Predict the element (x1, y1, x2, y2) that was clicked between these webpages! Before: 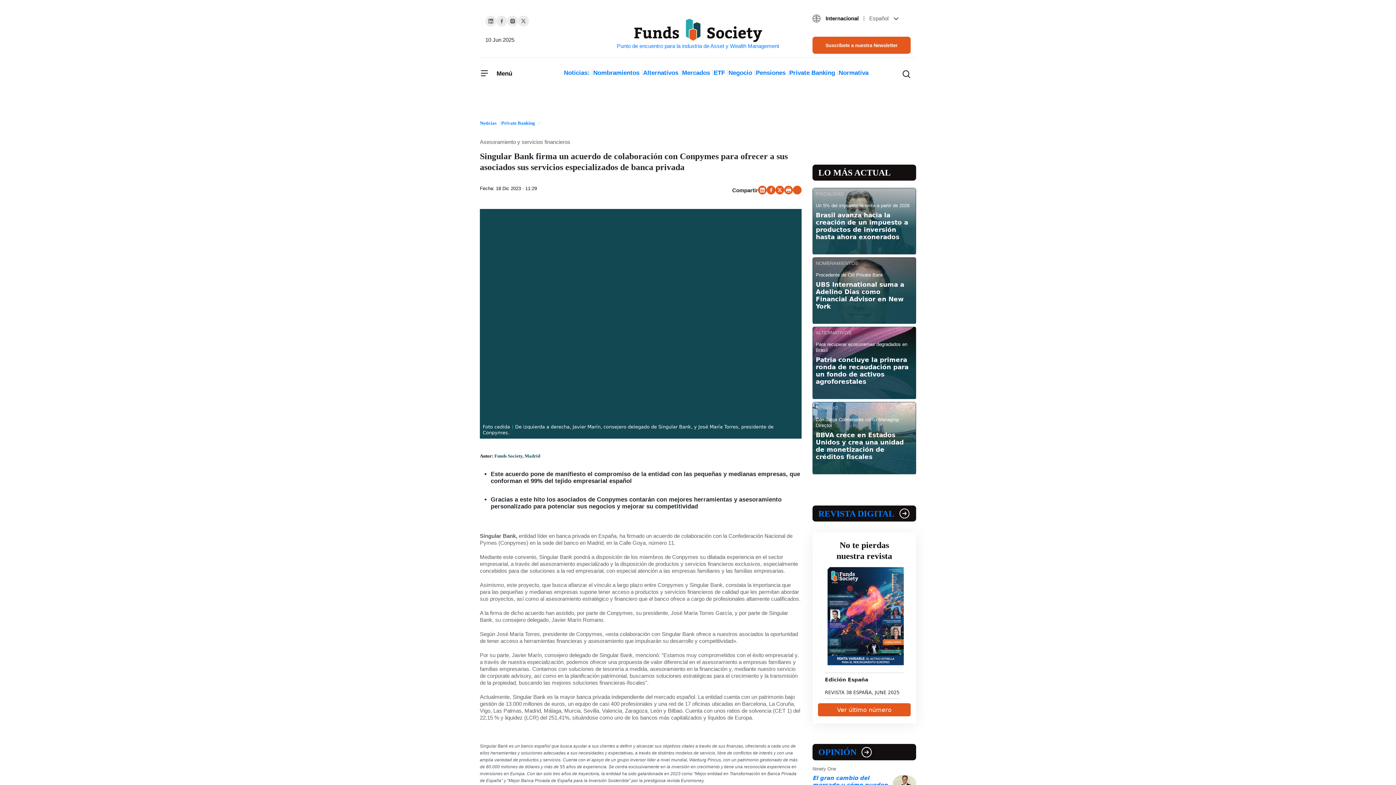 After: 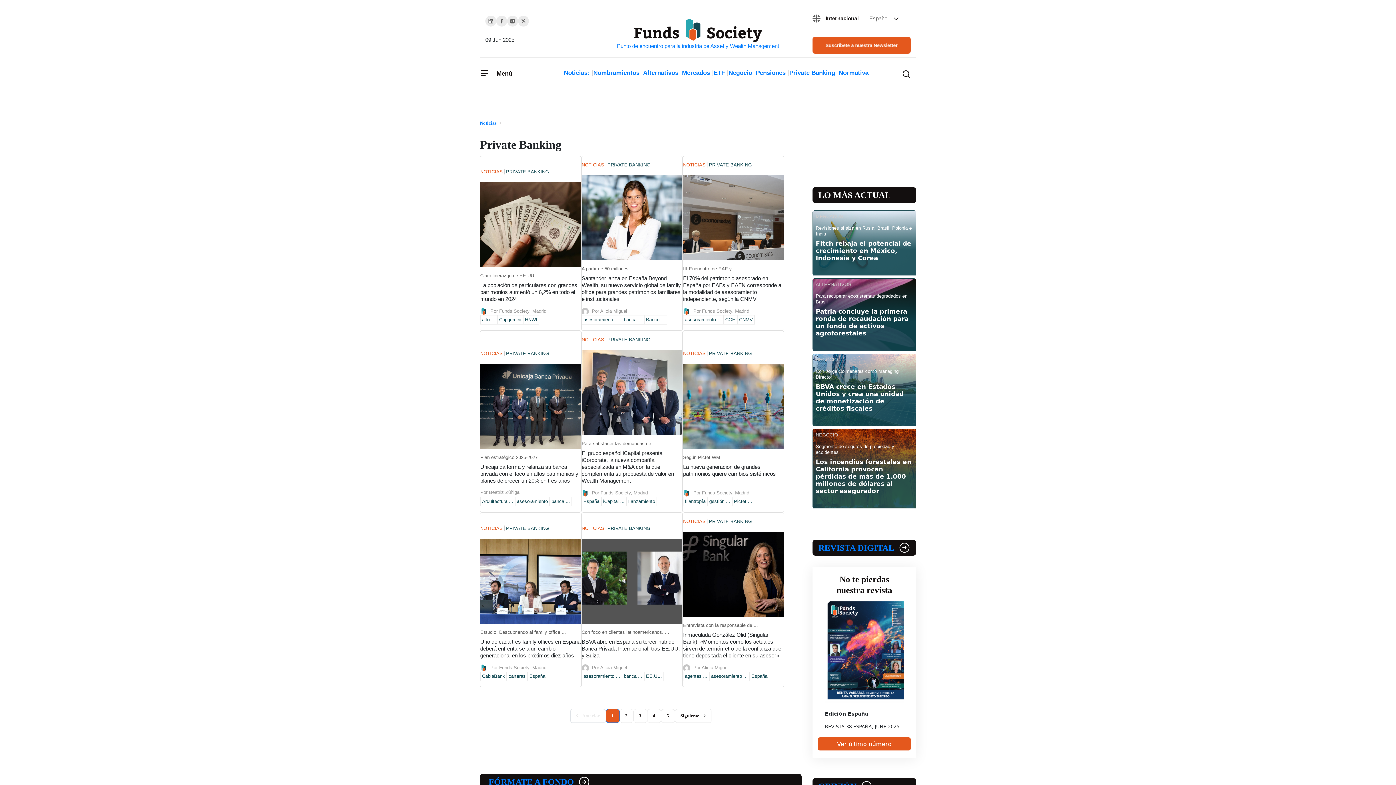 Action: bbox: (501, 120, 540, 125) label: Private Banking